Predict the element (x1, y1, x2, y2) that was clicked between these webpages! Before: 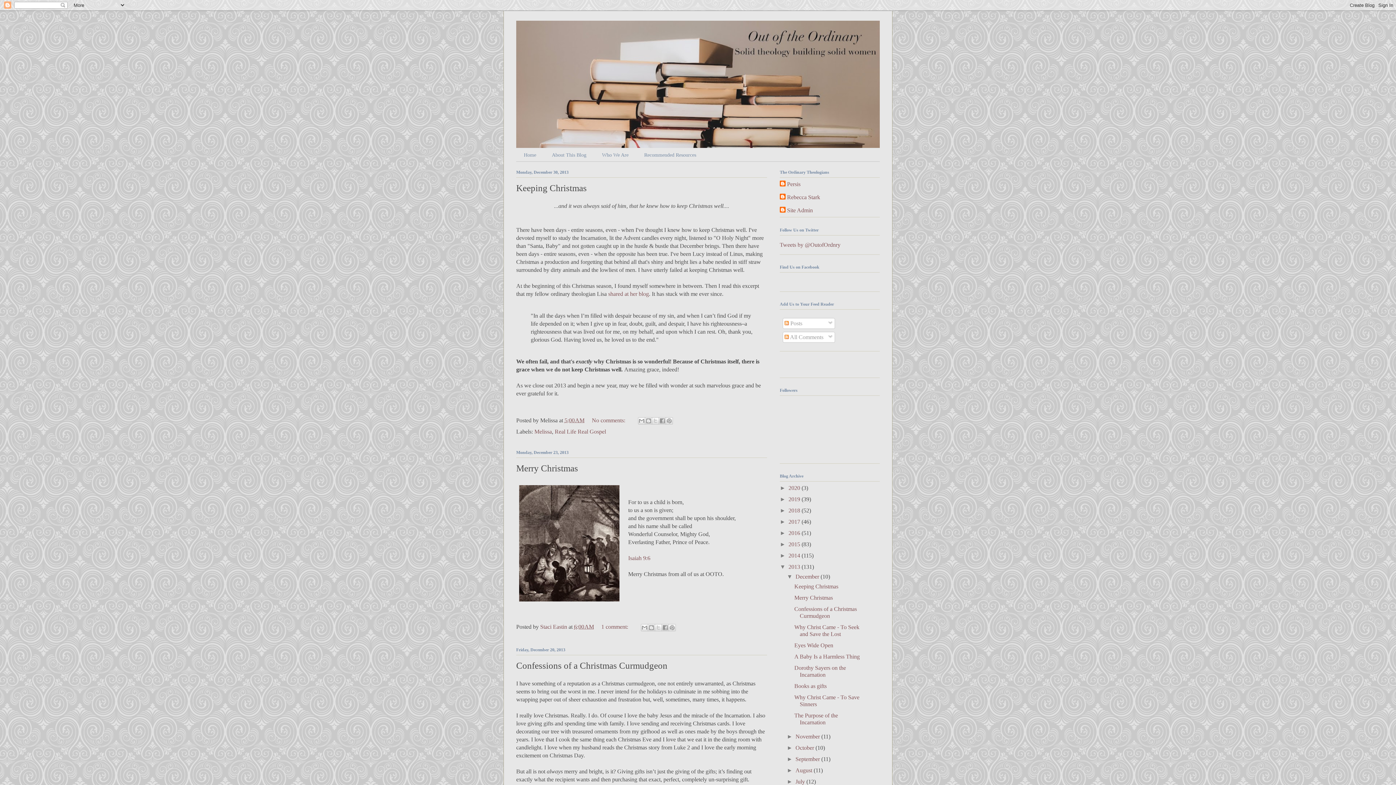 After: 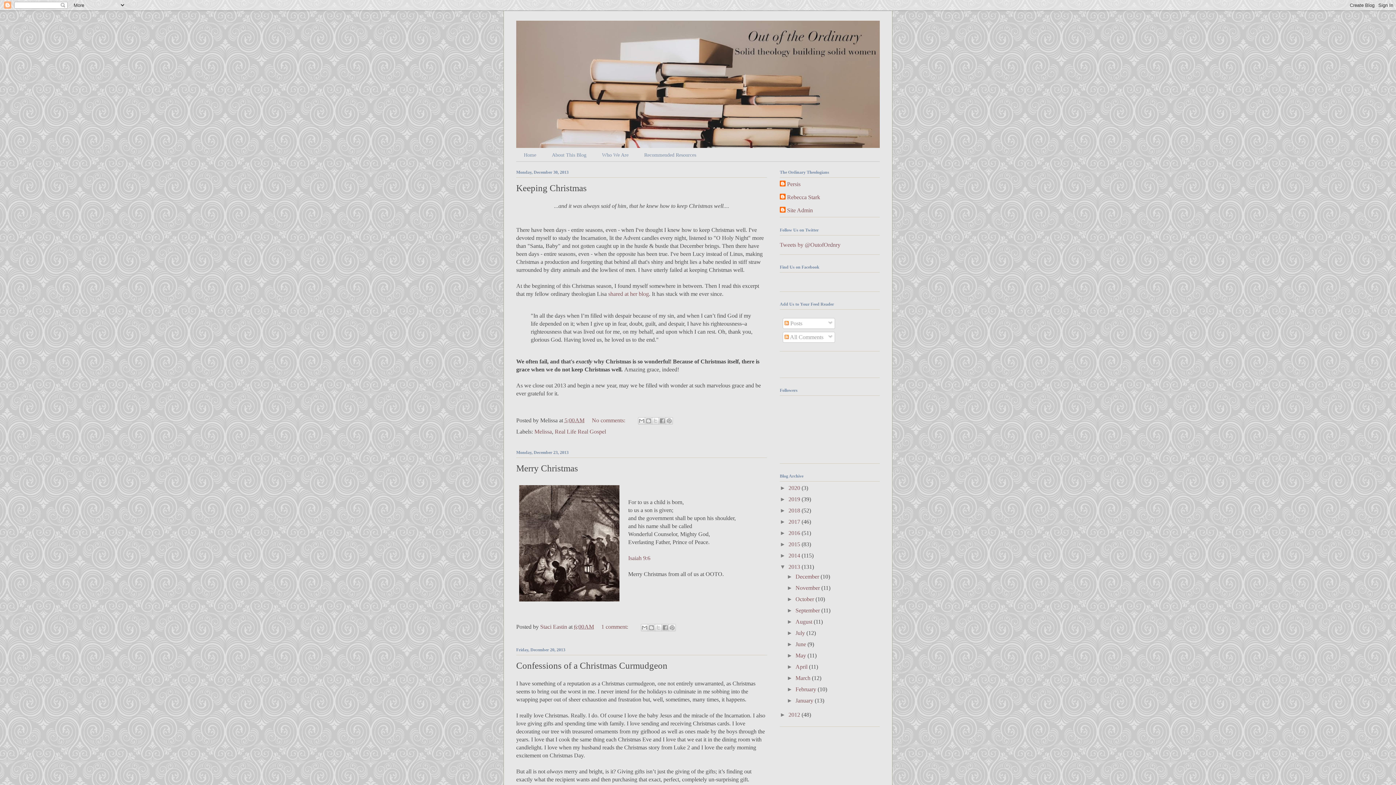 Action: label: ▼   bbox: (786, 573, 795, 580)